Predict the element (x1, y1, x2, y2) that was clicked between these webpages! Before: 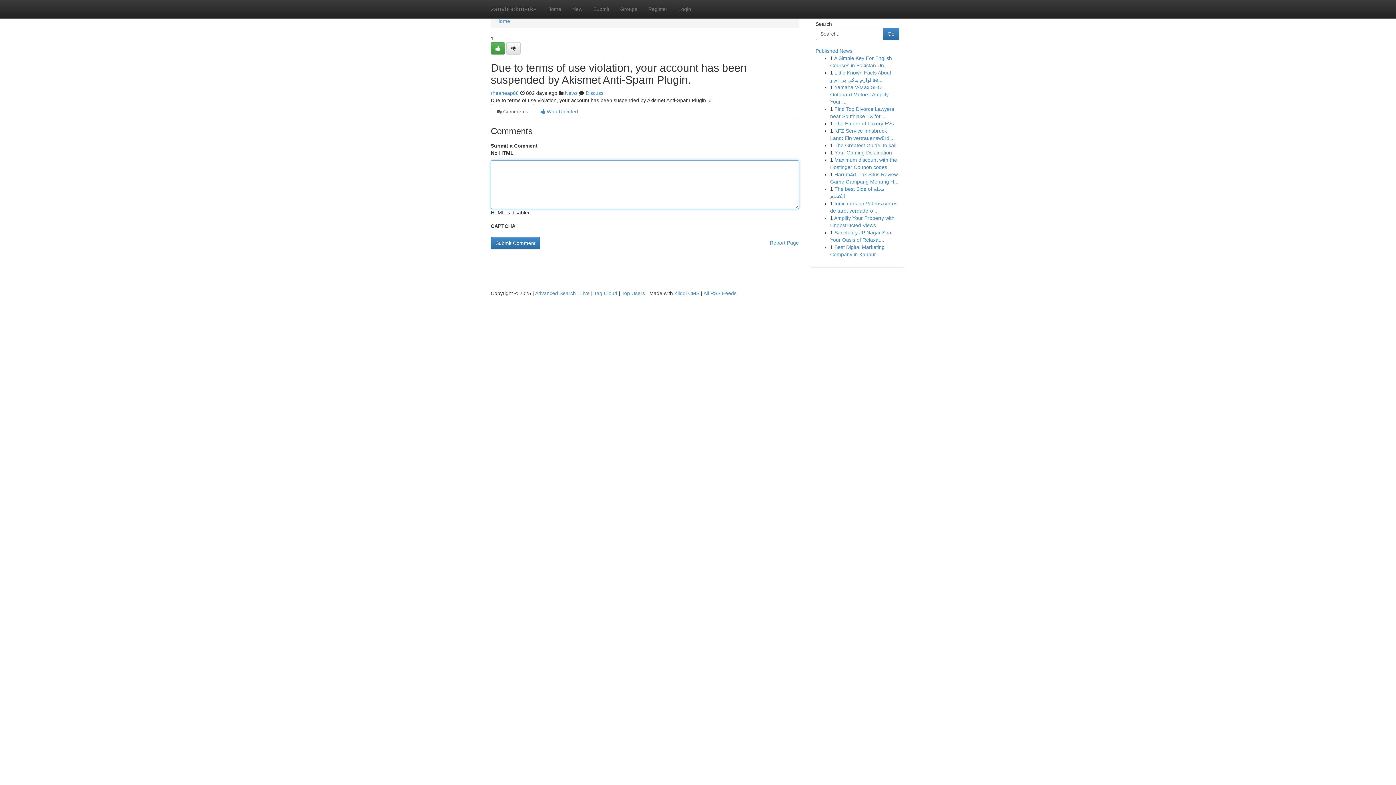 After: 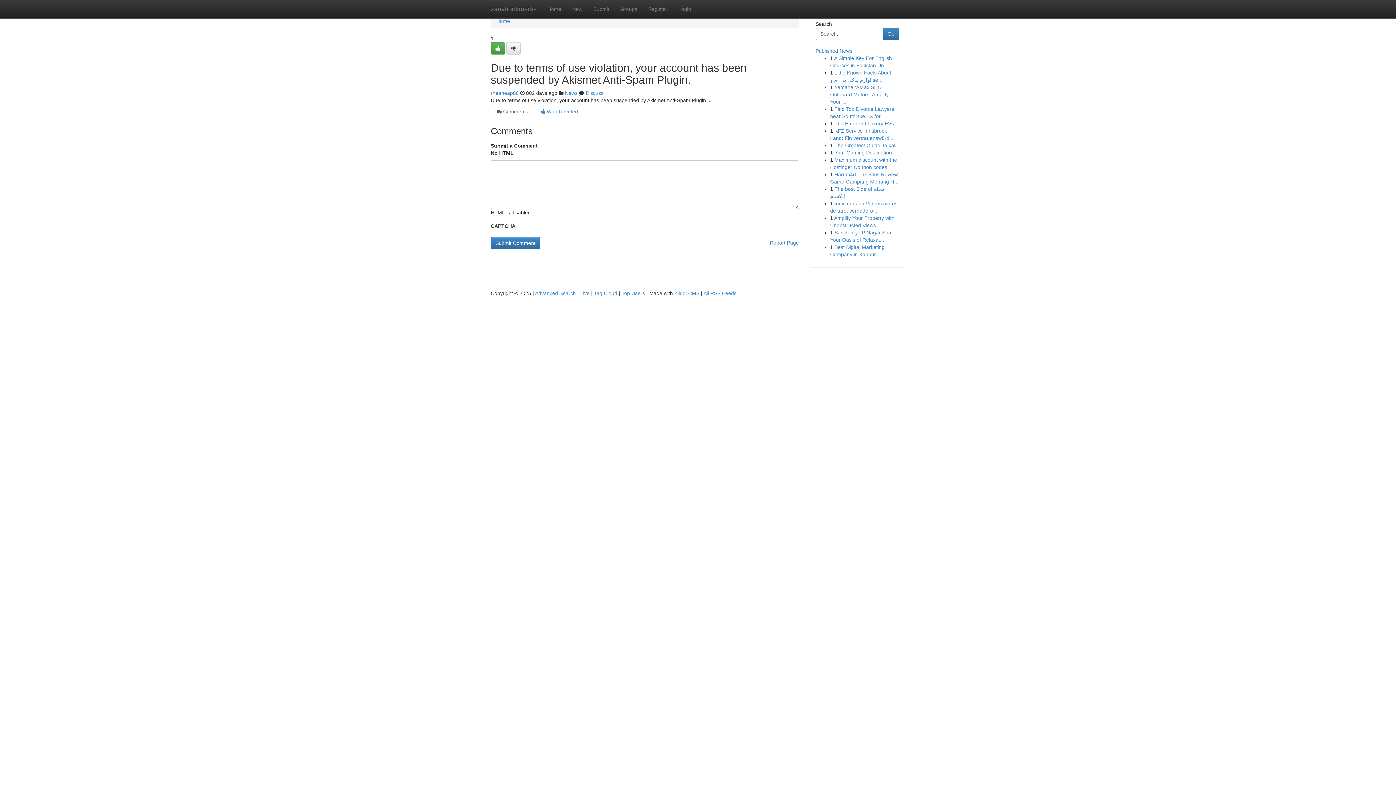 Action: label:  Comments bbox: (490, 104, 534, 119)